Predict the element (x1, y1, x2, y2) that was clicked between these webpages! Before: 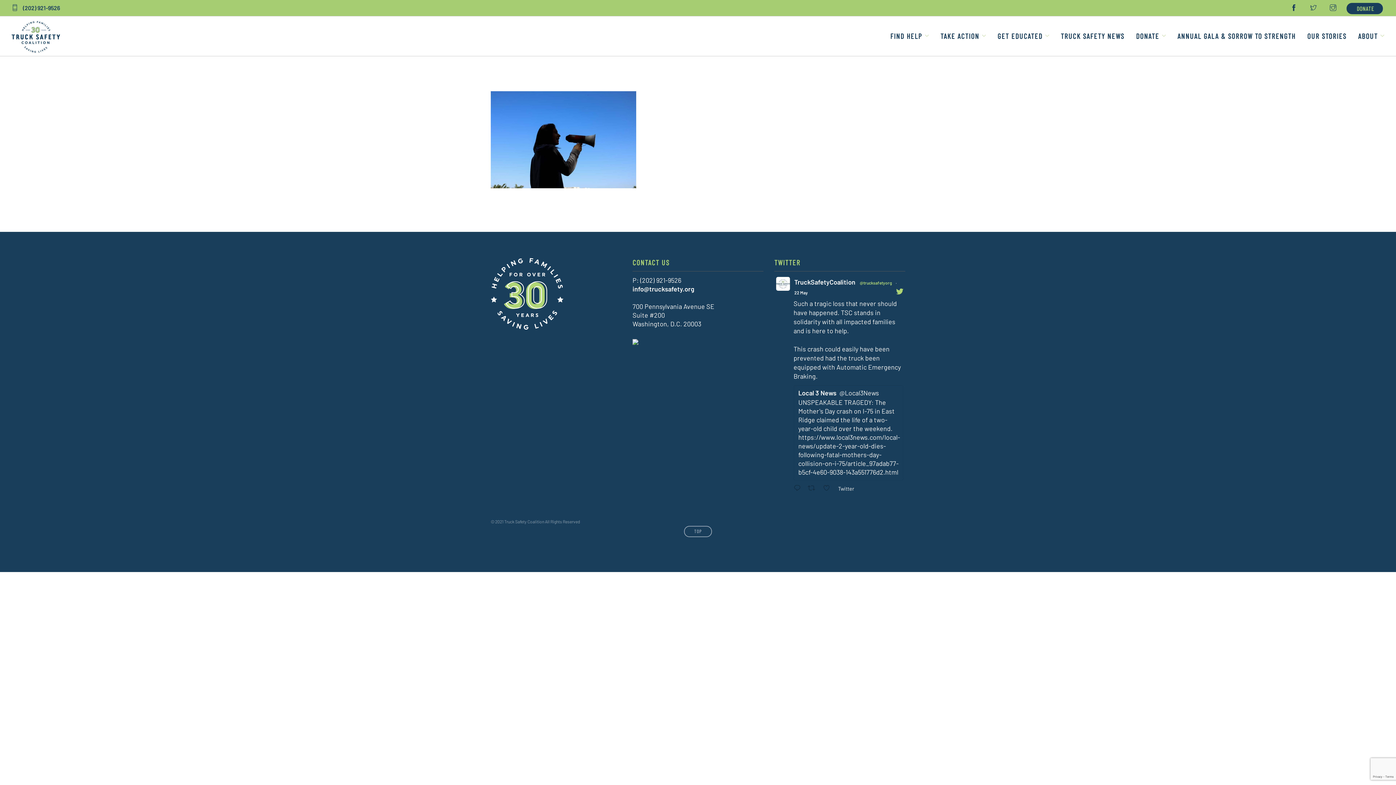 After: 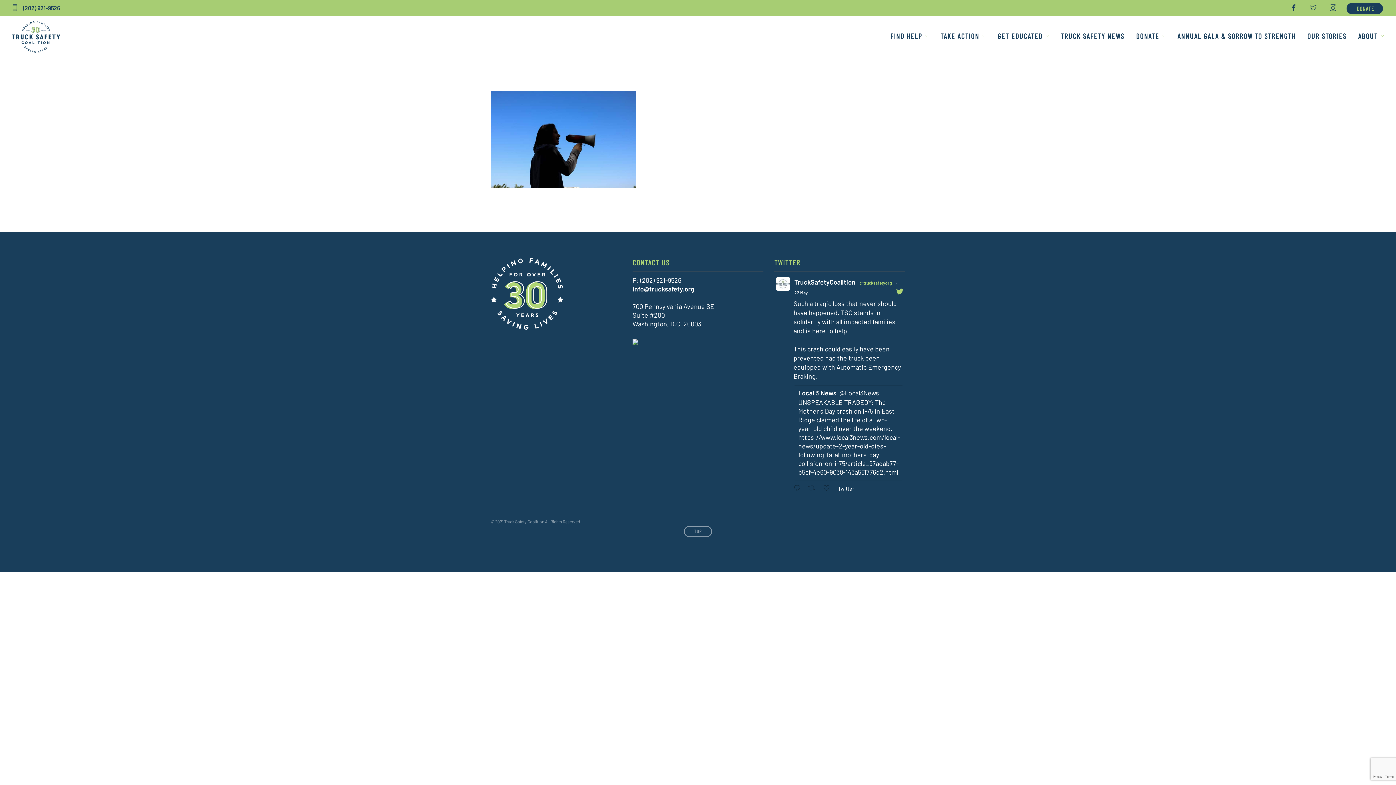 Action: label: Twitter 1925559155391074797 bbox: (836, 485, 859, 492)